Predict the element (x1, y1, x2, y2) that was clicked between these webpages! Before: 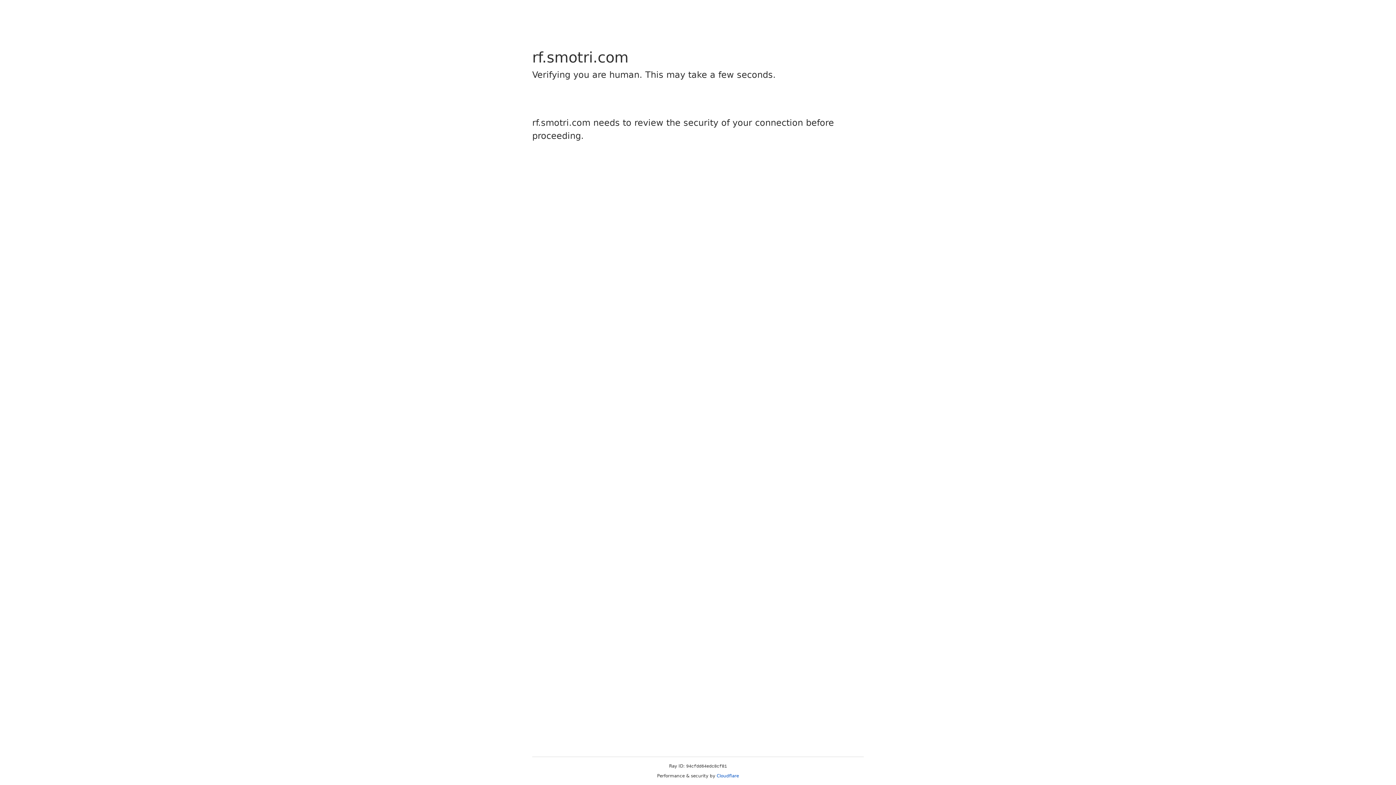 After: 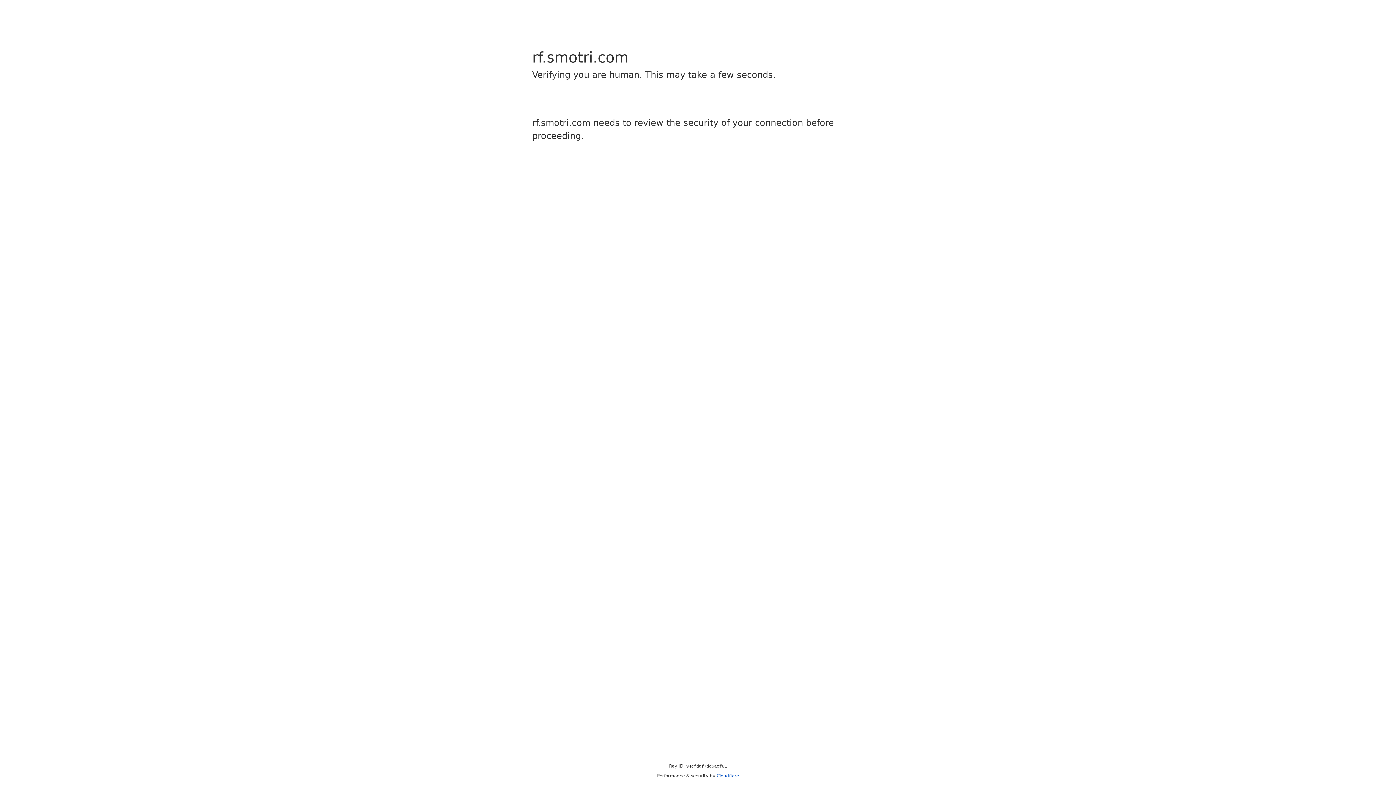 Action: bbox: (716, 773, 739, 778) label: Cloudflare